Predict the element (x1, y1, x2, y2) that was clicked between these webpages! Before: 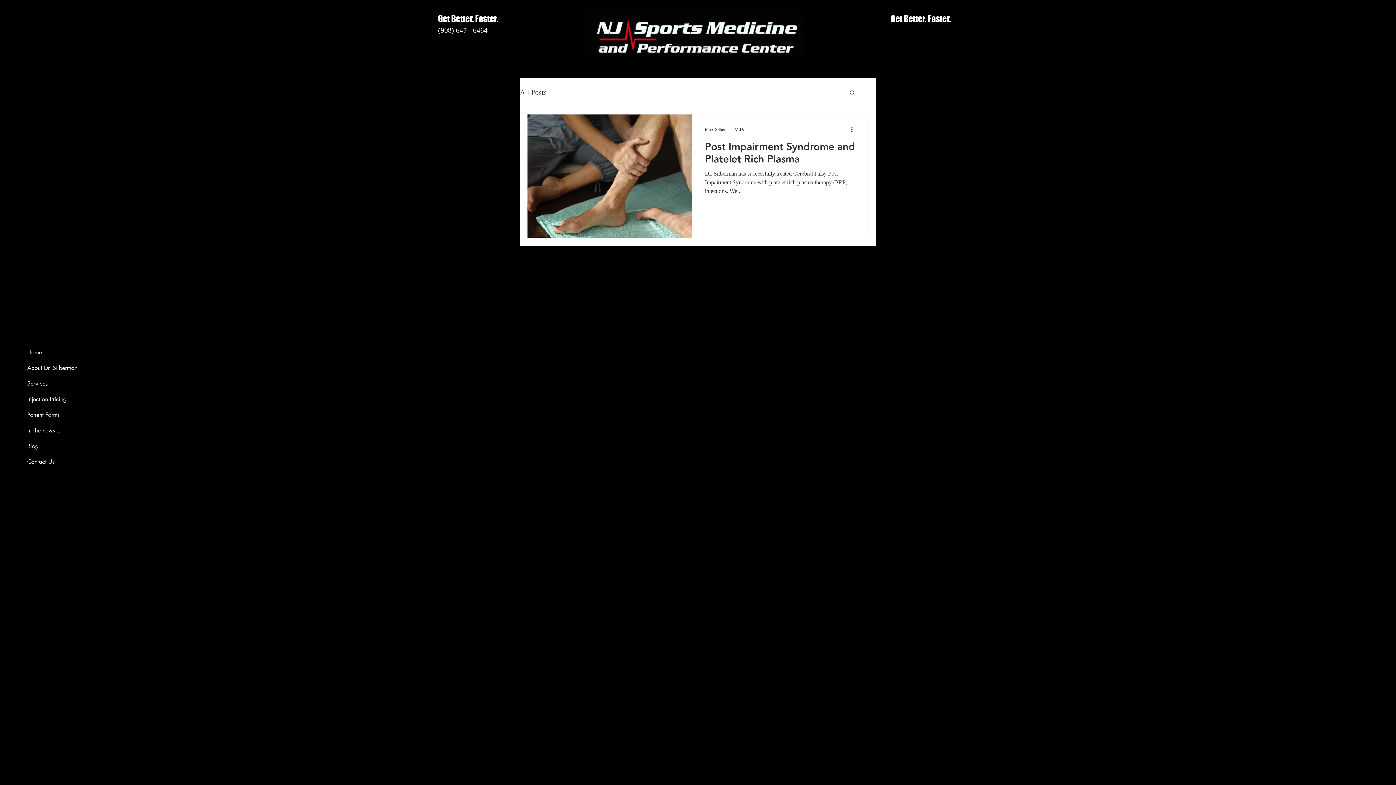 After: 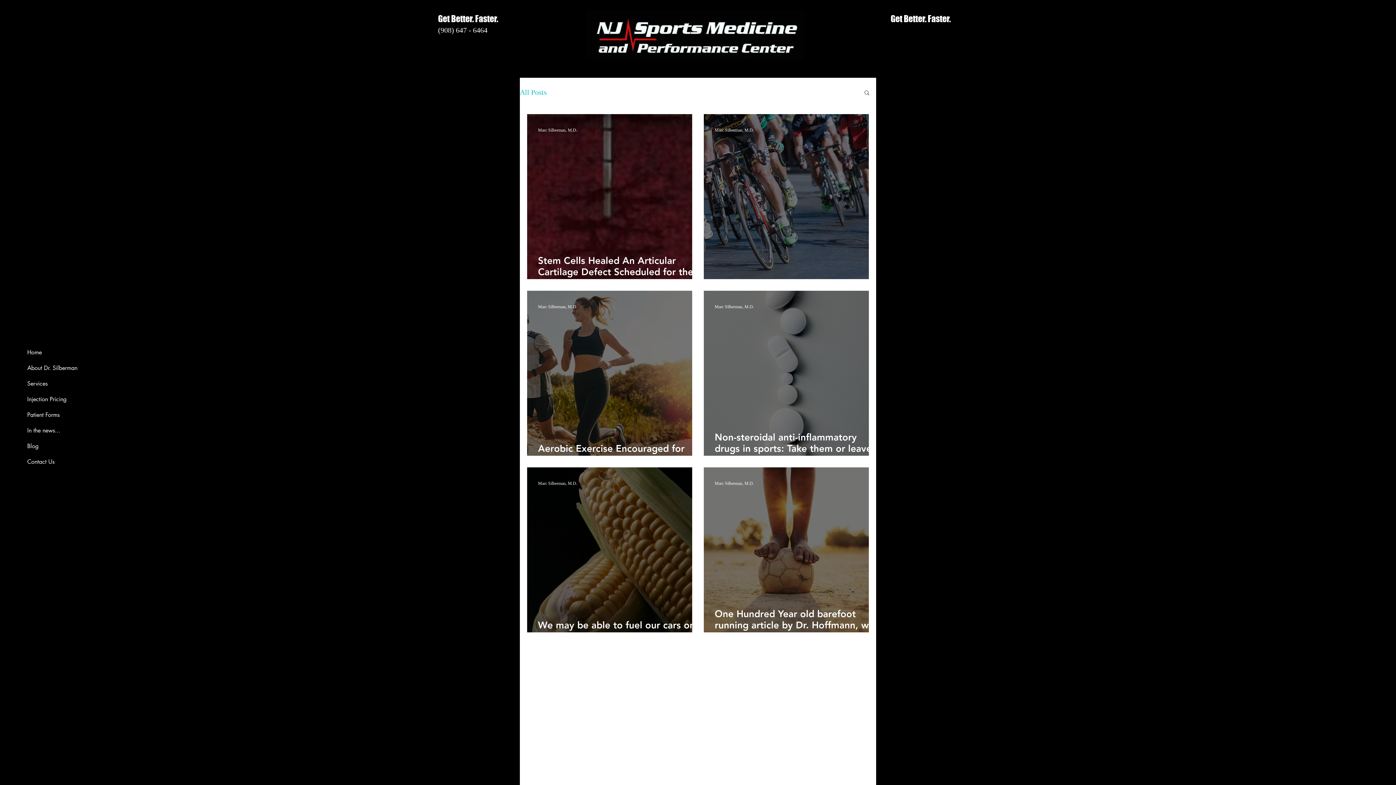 Action: bbox: (520, 87, 546, 97) label: All Posts